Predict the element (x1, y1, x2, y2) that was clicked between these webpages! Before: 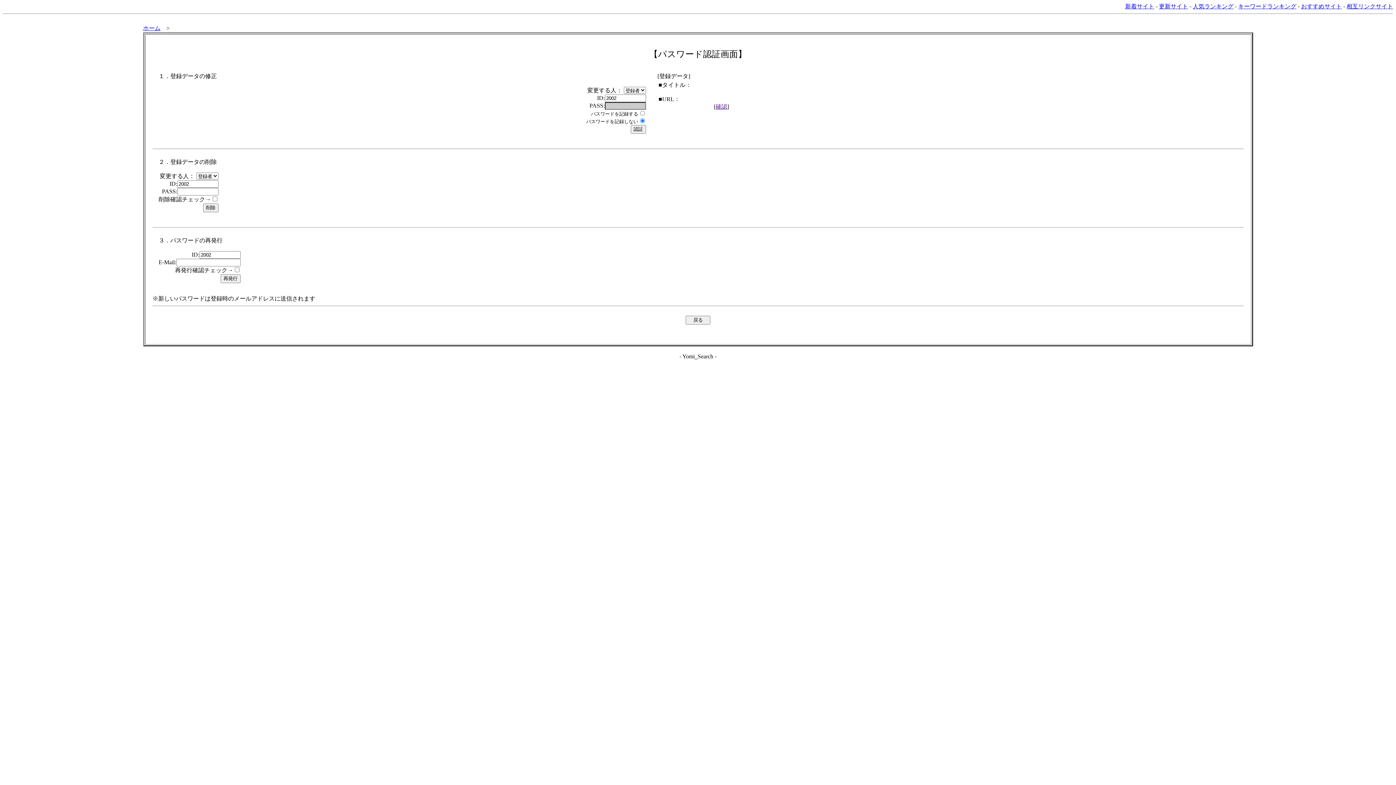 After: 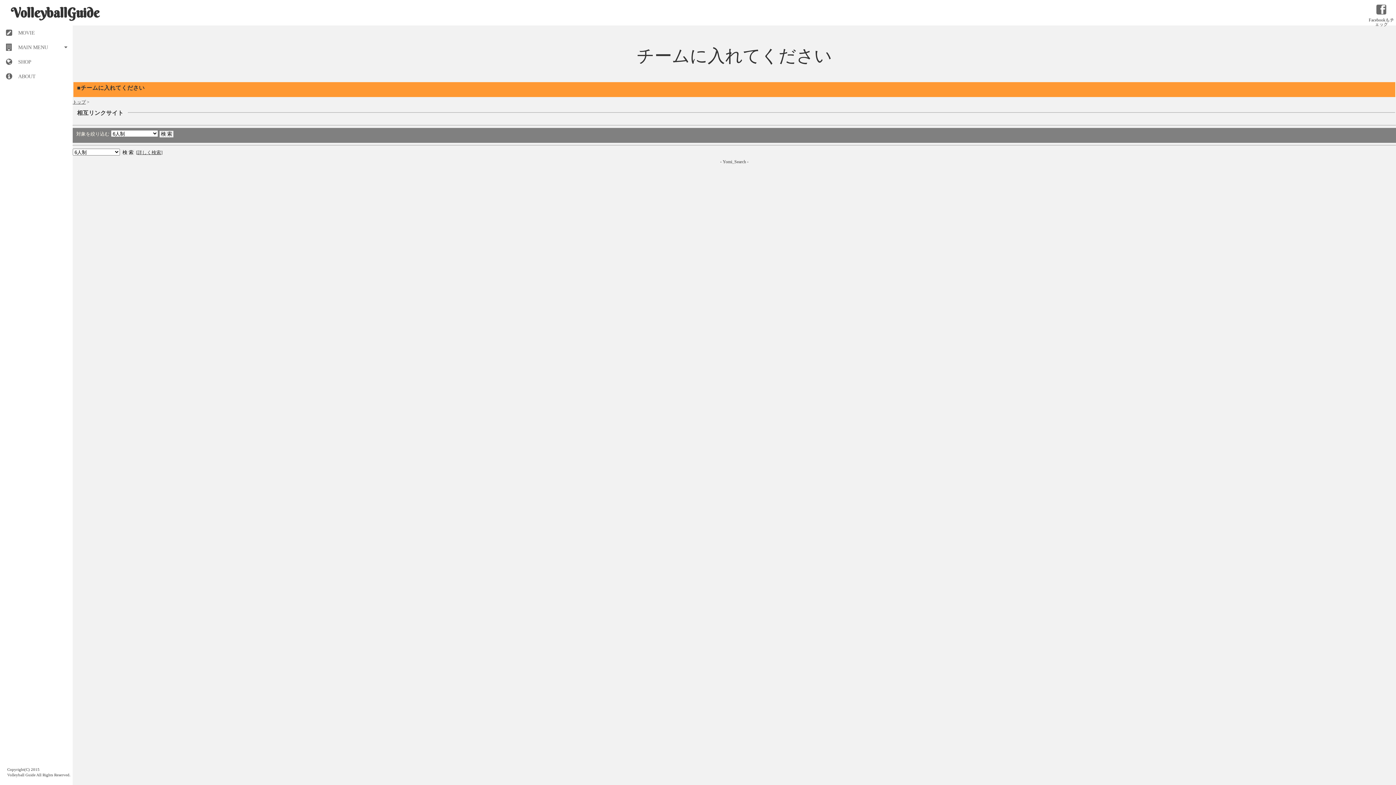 Action: bbox: (1346, 3, 1393, 9) label: 相互リンクサイト